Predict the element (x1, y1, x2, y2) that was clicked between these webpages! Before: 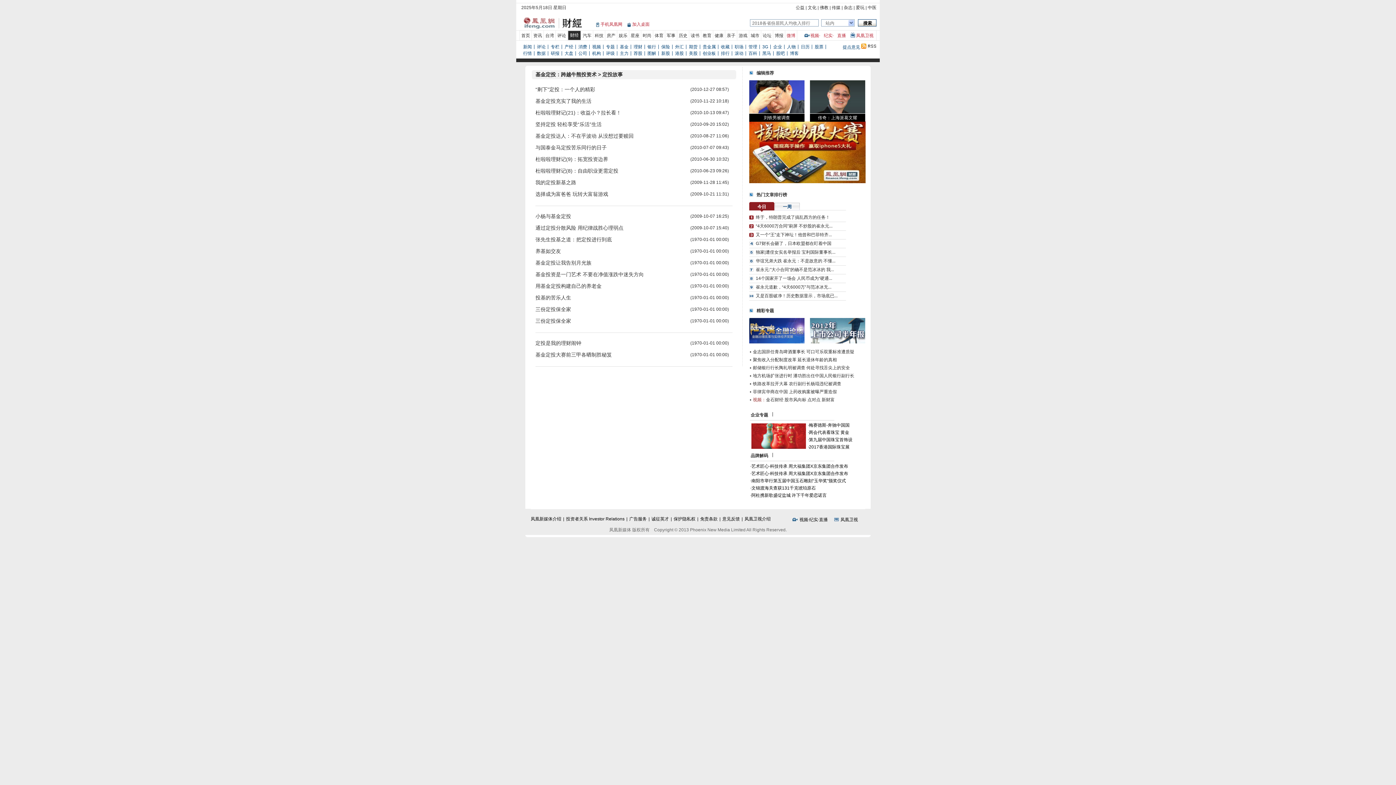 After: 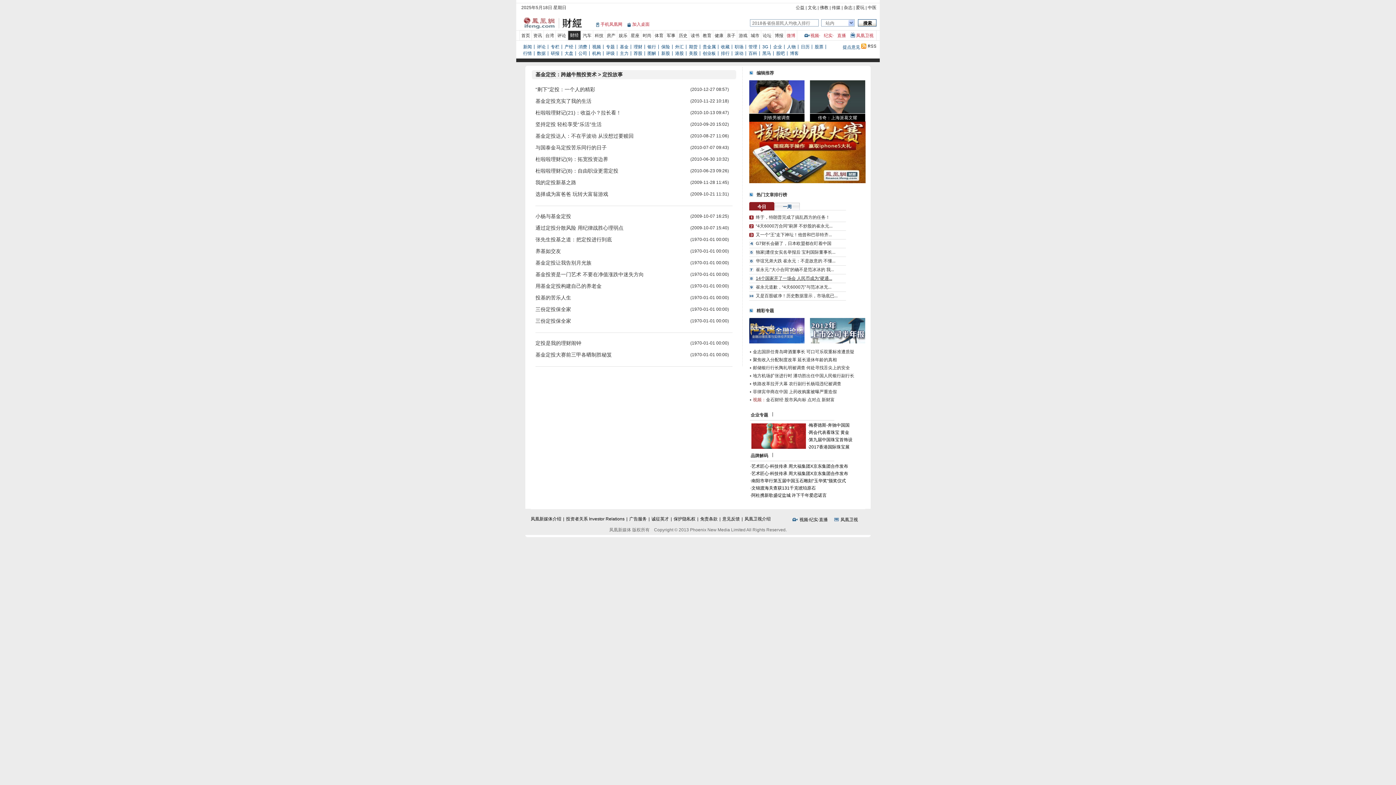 Action: label: 14个国家开了一场会 人民币成为“硬通... bbox: (756, 276, 832, 281)